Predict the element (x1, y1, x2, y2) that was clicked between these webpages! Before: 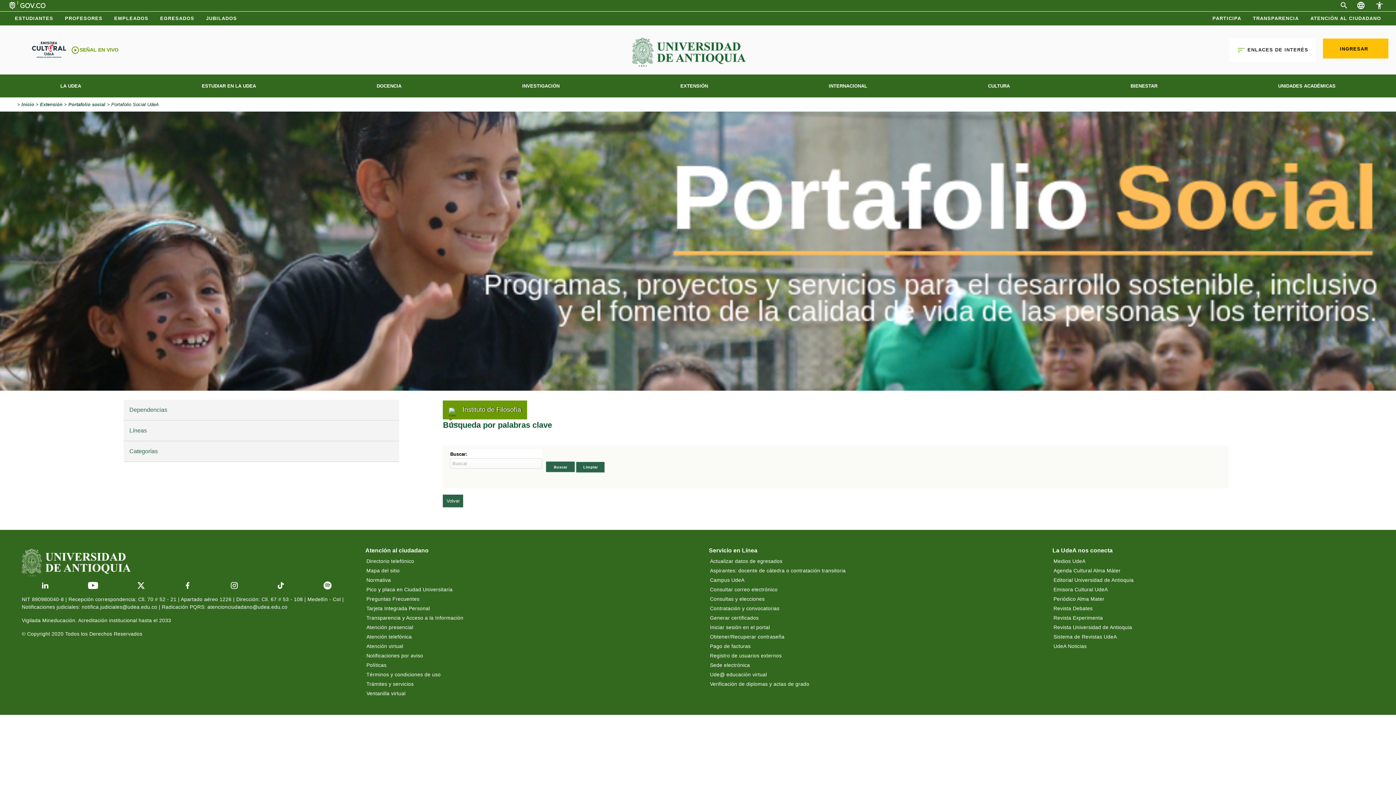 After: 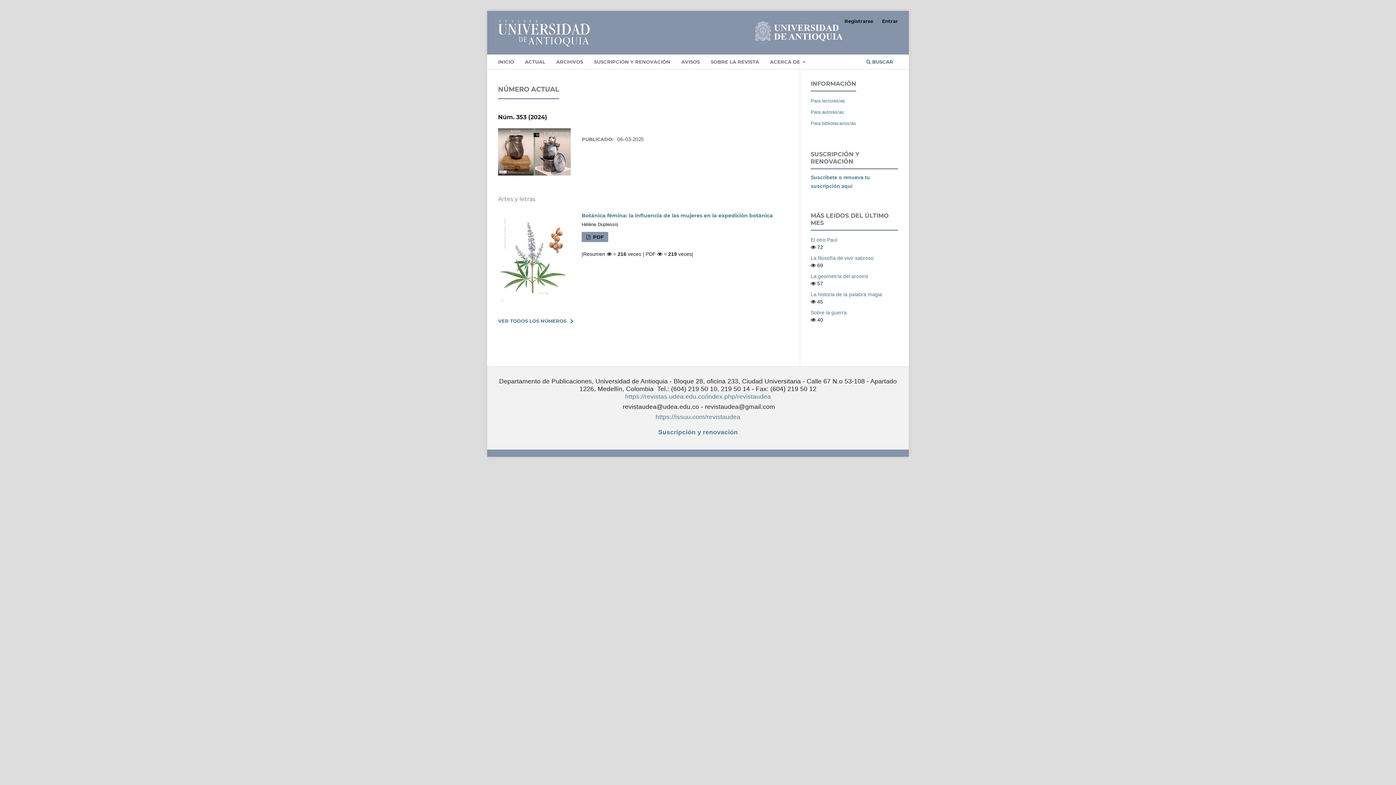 Action: bbox: (1052, 623, 1344, 632) label: Revista Universidad de Antioquia